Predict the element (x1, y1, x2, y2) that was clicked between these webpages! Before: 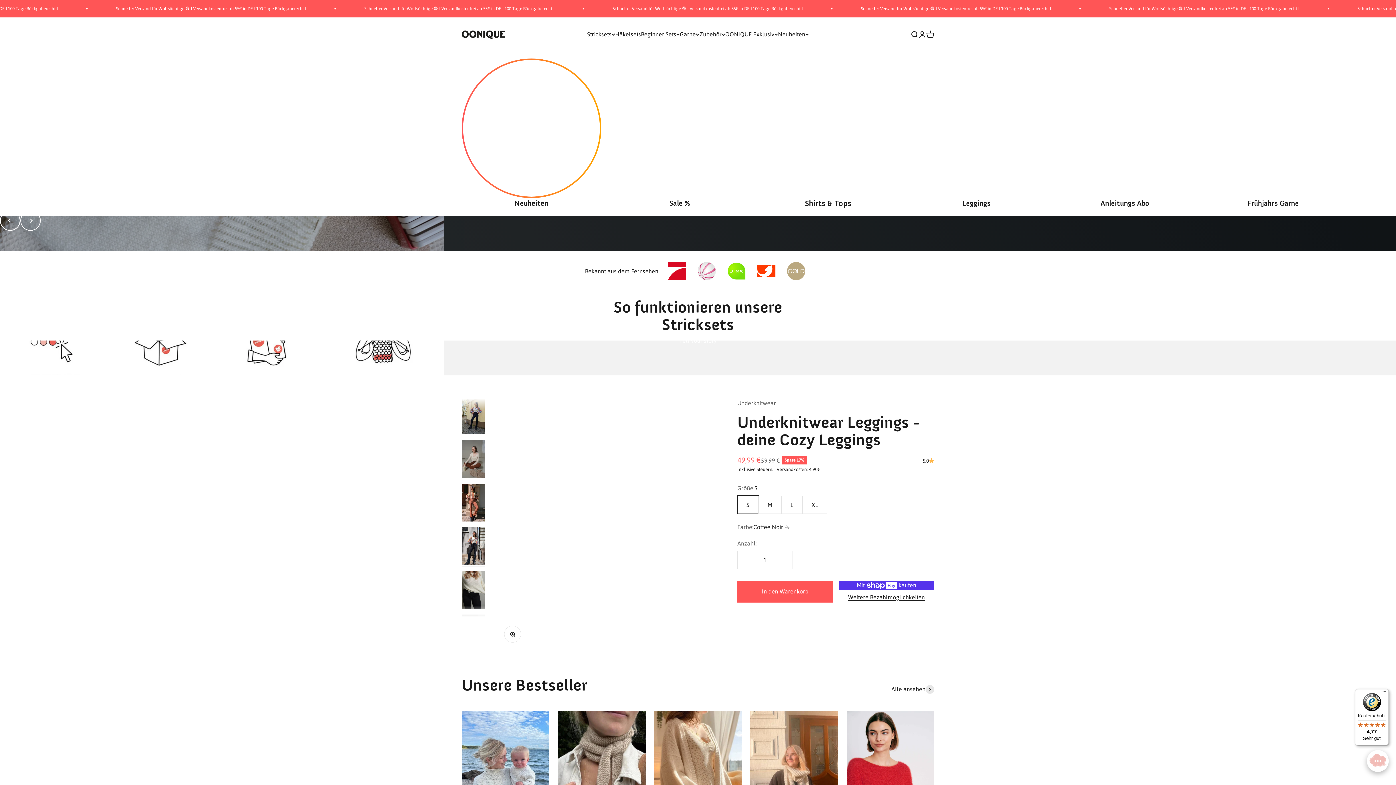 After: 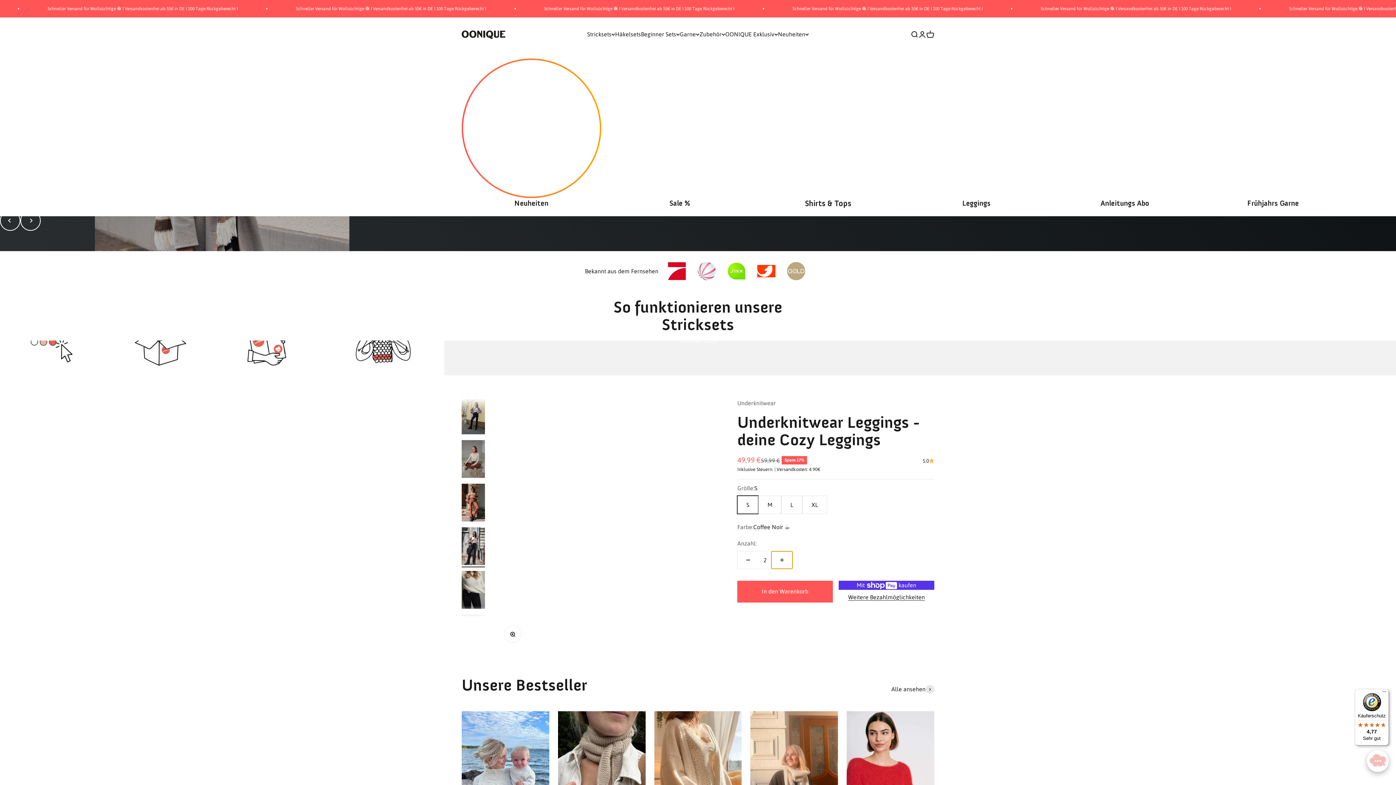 Action: label: Anzahl erhöhen bbox: (771, 551, 792, 569)